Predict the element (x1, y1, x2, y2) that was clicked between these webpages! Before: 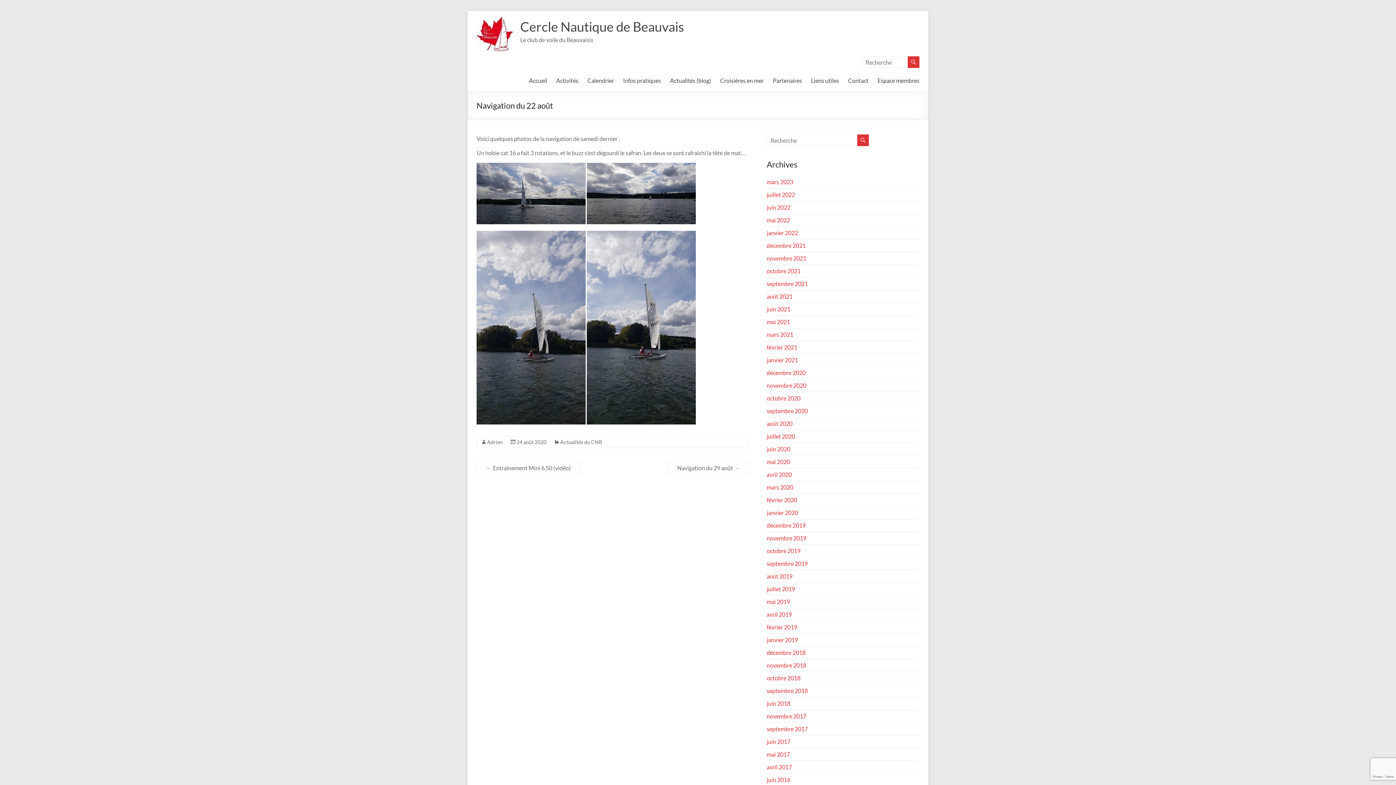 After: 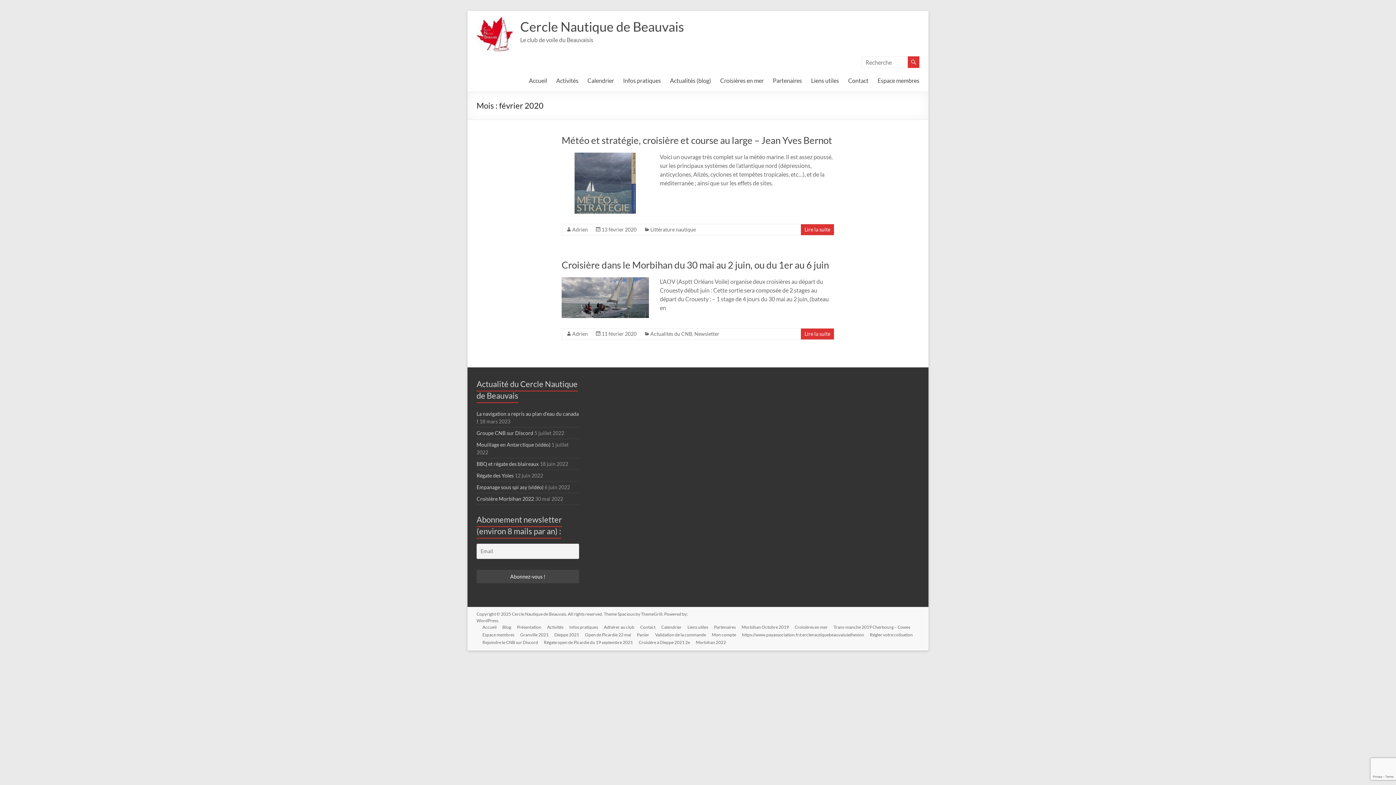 Action: bbox: (766, 496, 797, 503) label: février 2020